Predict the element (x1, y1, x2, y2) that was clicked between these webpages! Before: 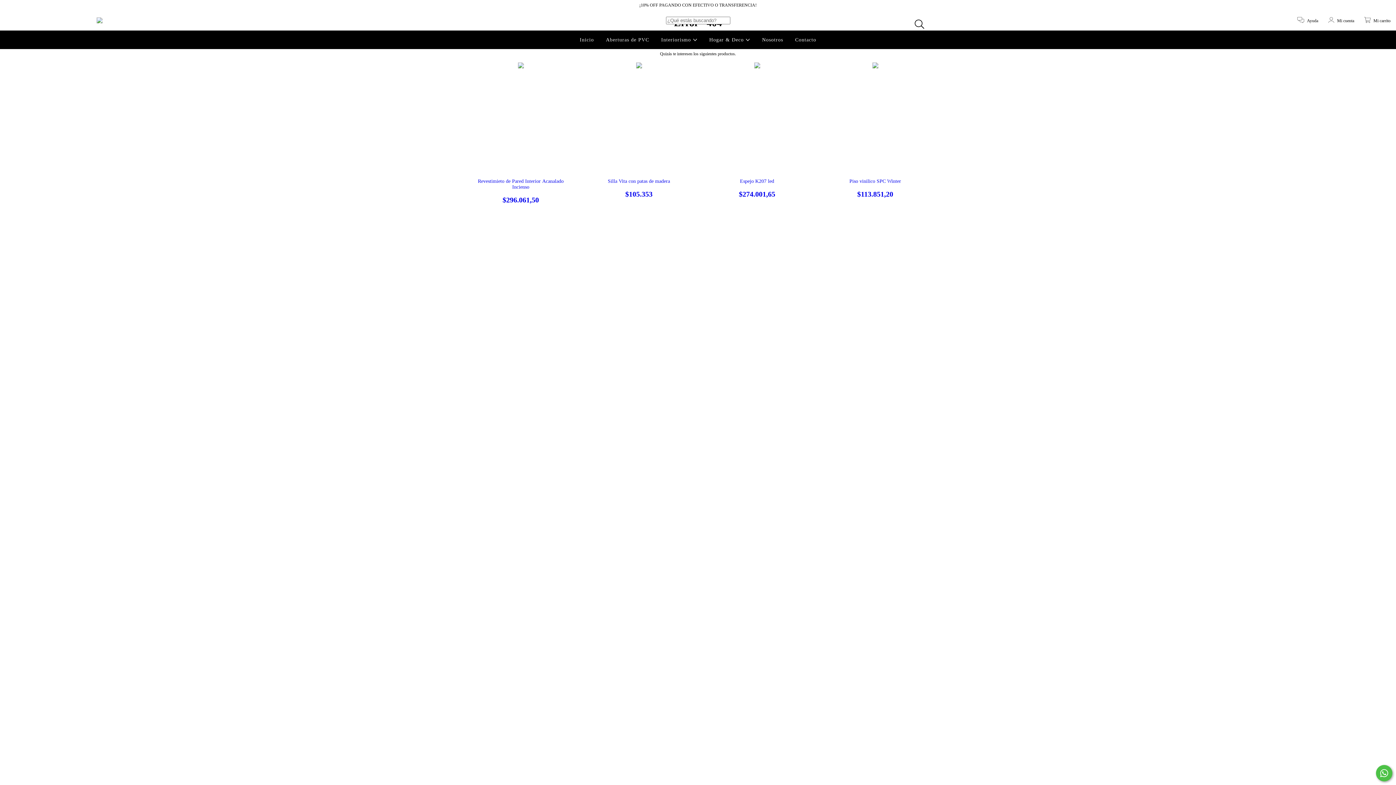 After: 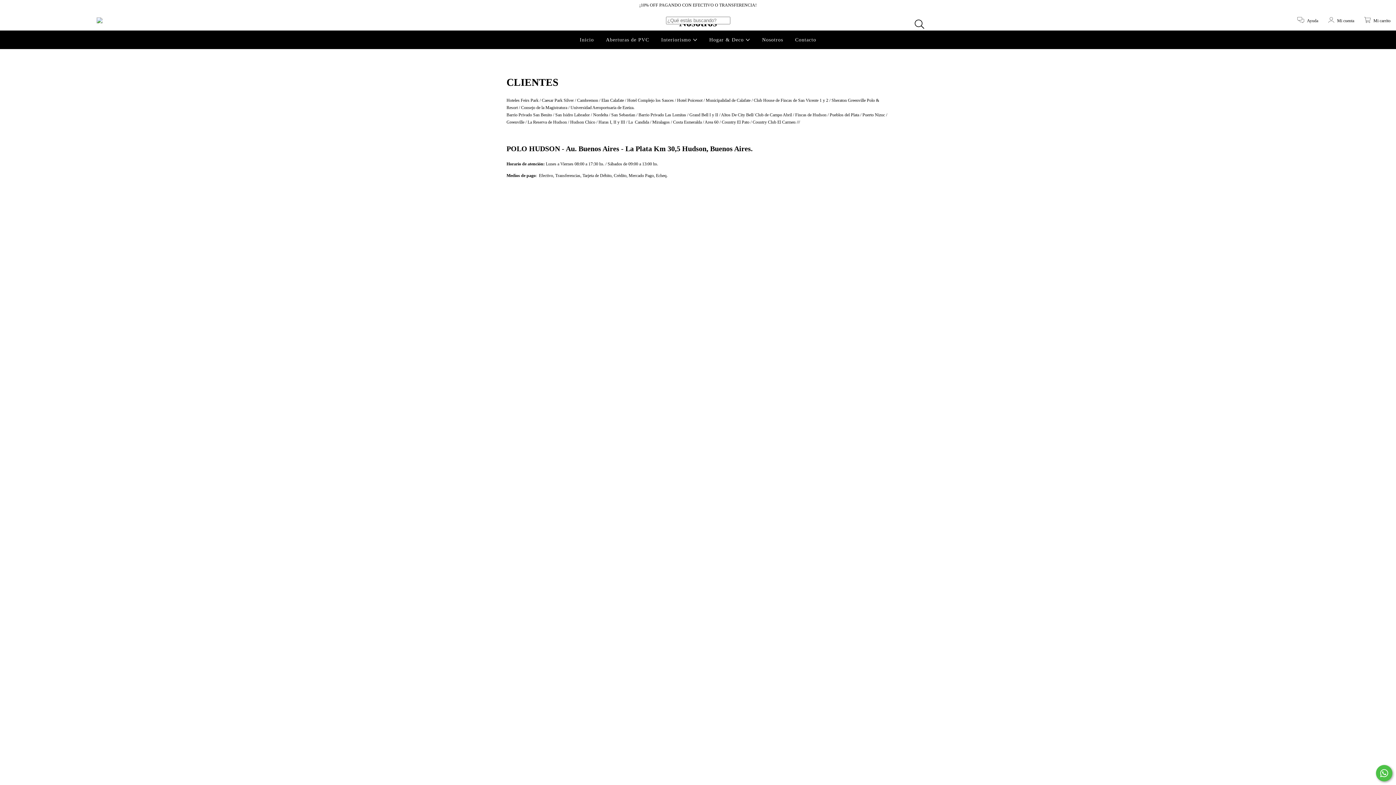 Action: label: Nosotros bbox: (760, 37, 785, 42)